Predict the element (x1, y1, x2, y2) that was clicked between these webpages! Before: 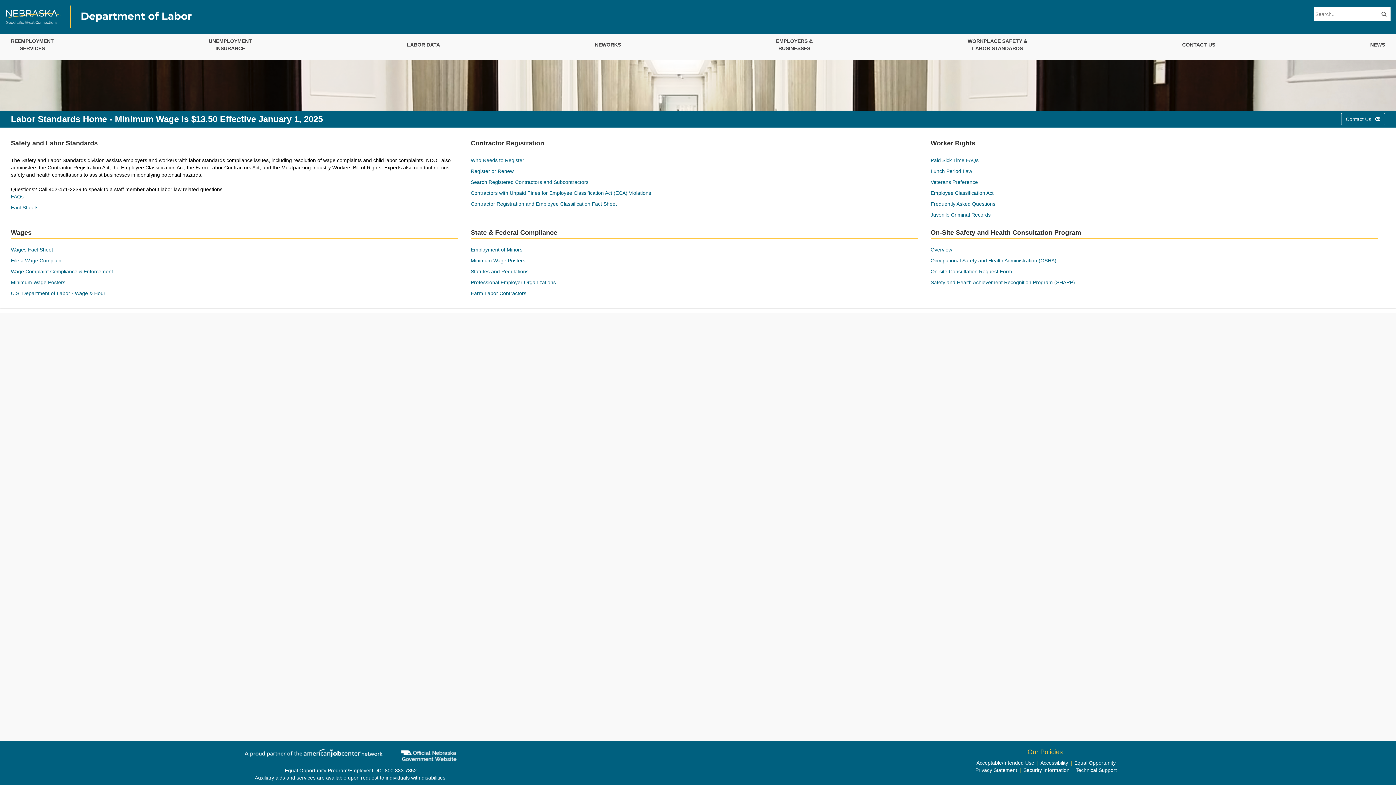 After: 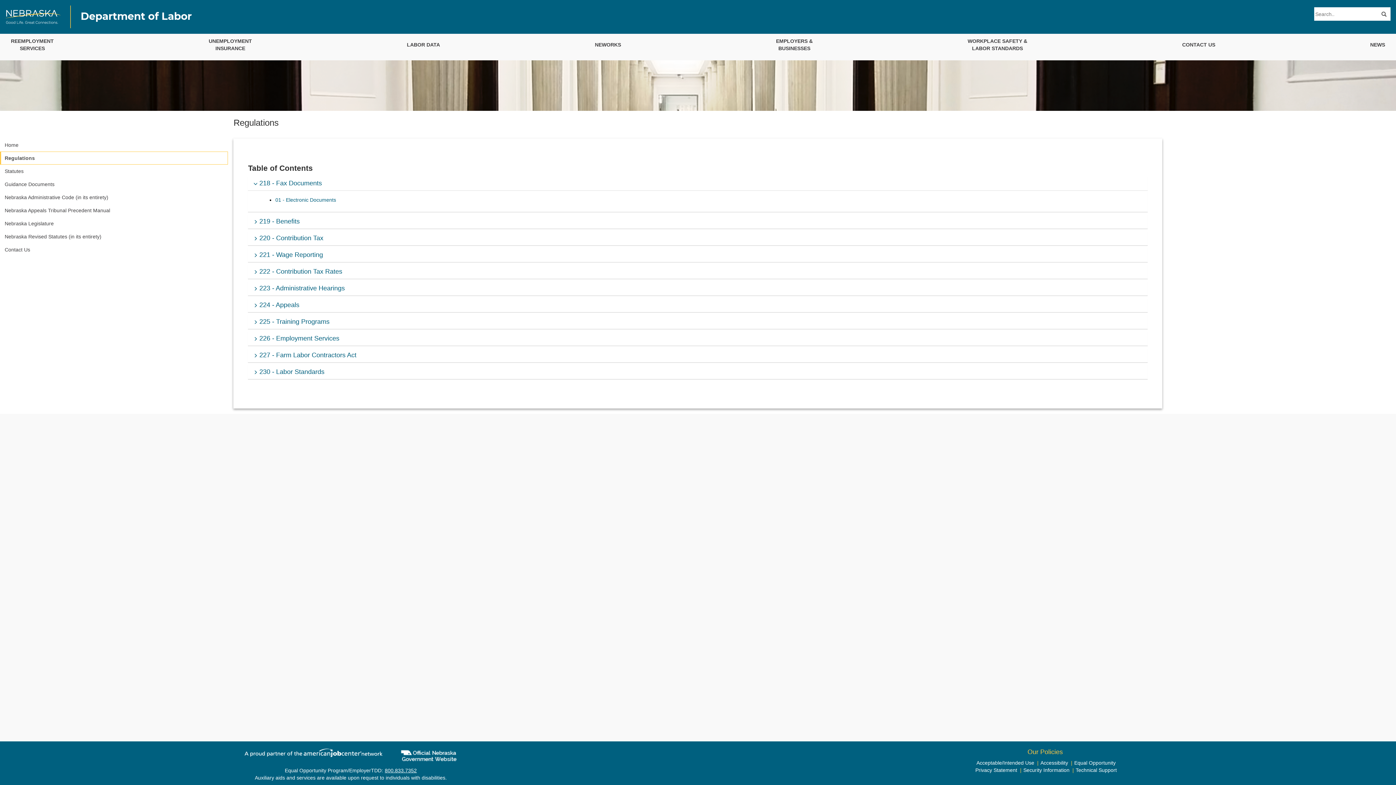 Action: bbox: (470, 268, 925, 275) label: Statutes and Regulations